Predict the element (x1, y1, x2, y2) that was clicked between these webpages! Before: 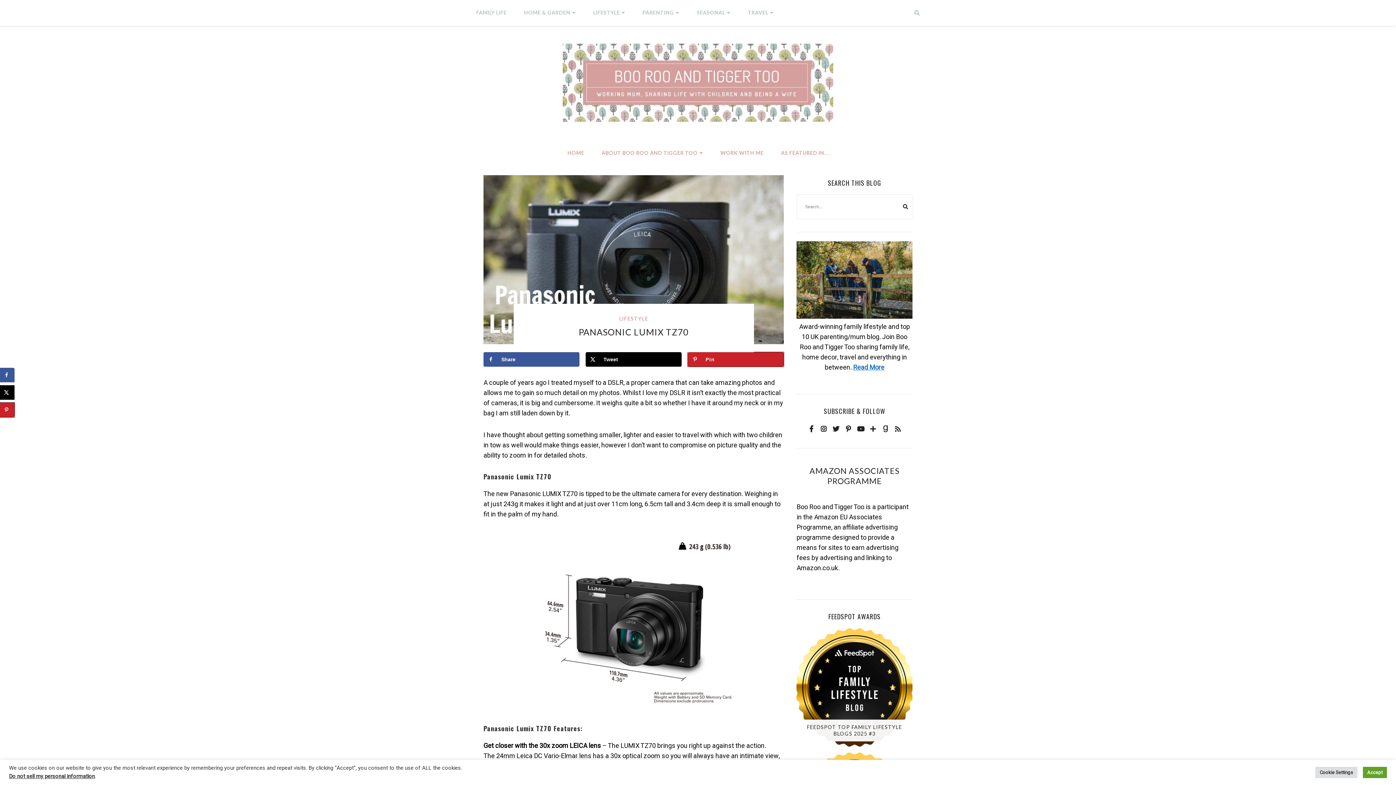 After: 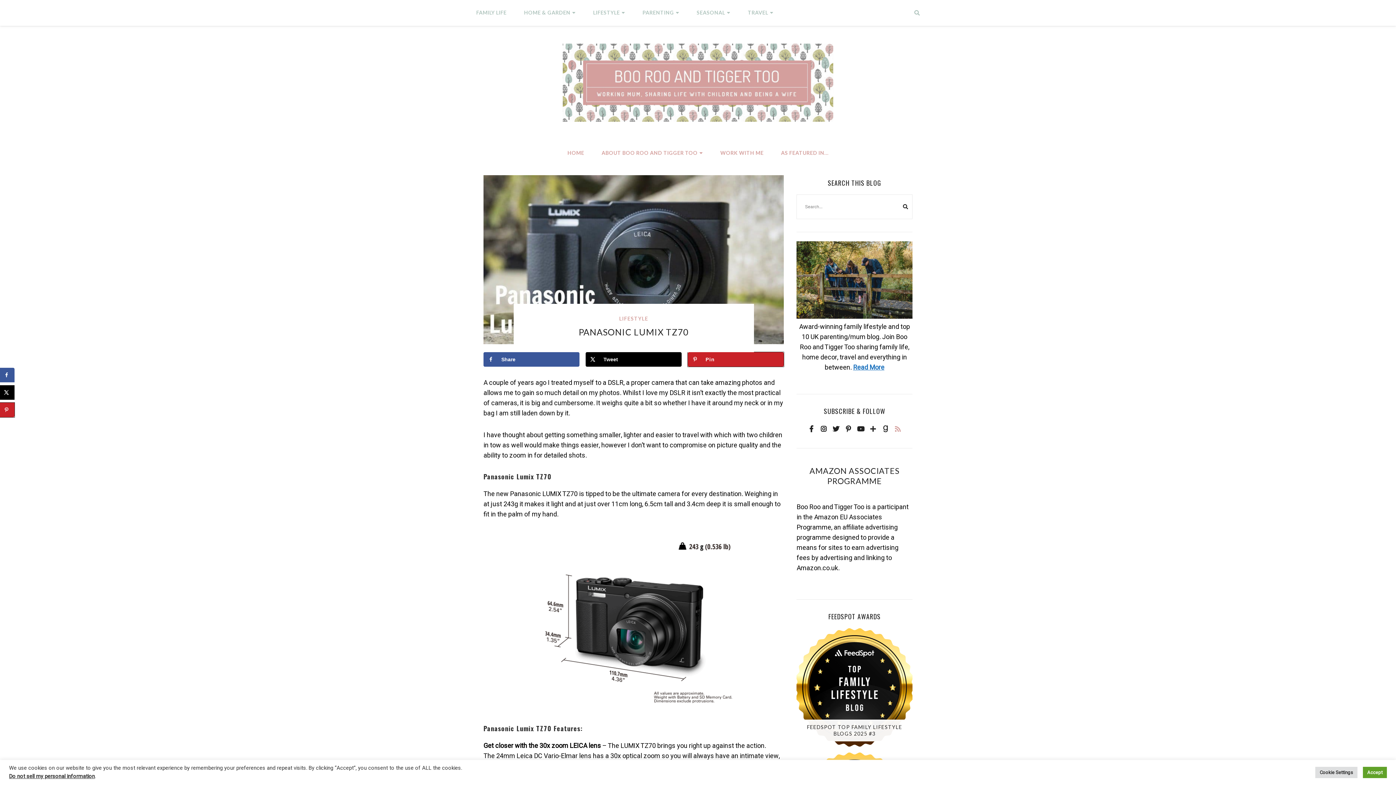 Action: bbox: (892, 422, 903, 433)